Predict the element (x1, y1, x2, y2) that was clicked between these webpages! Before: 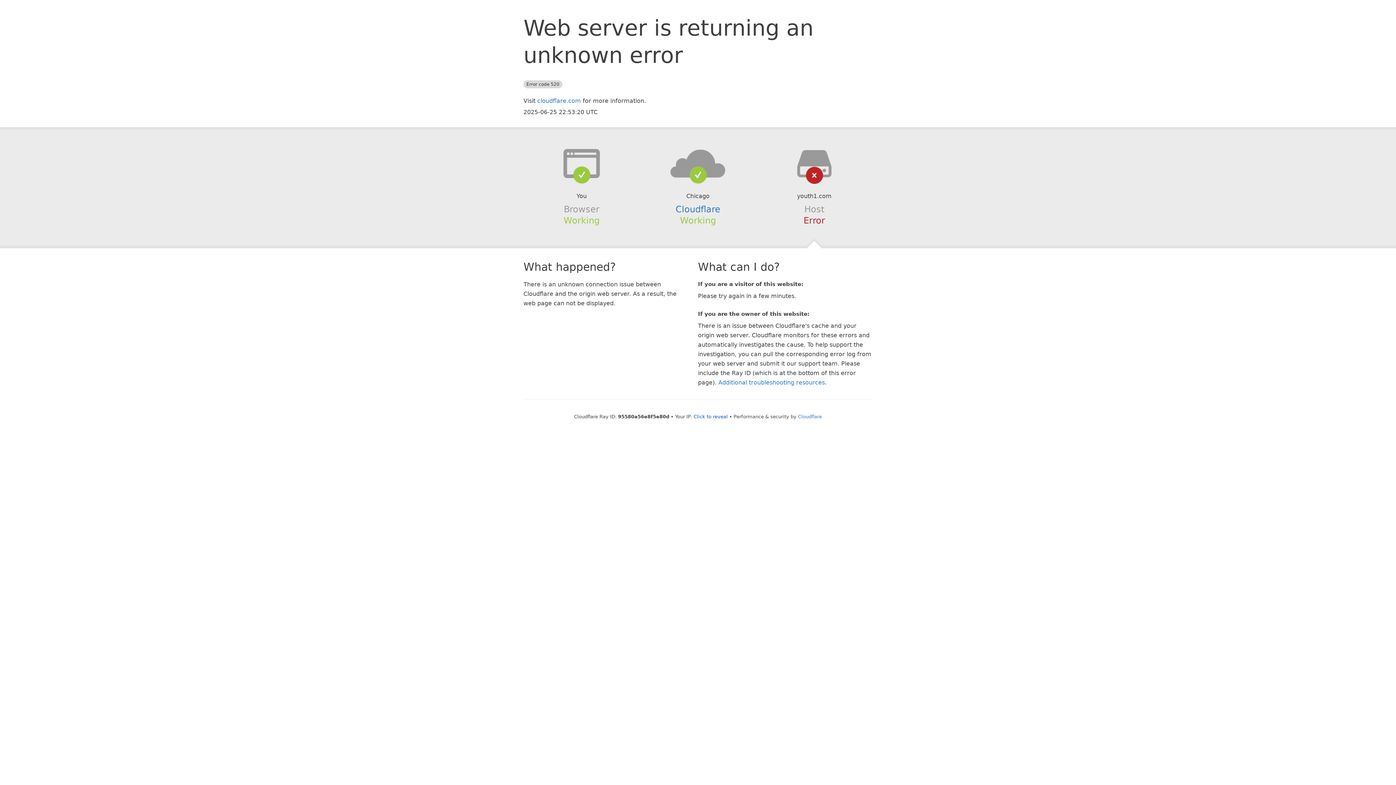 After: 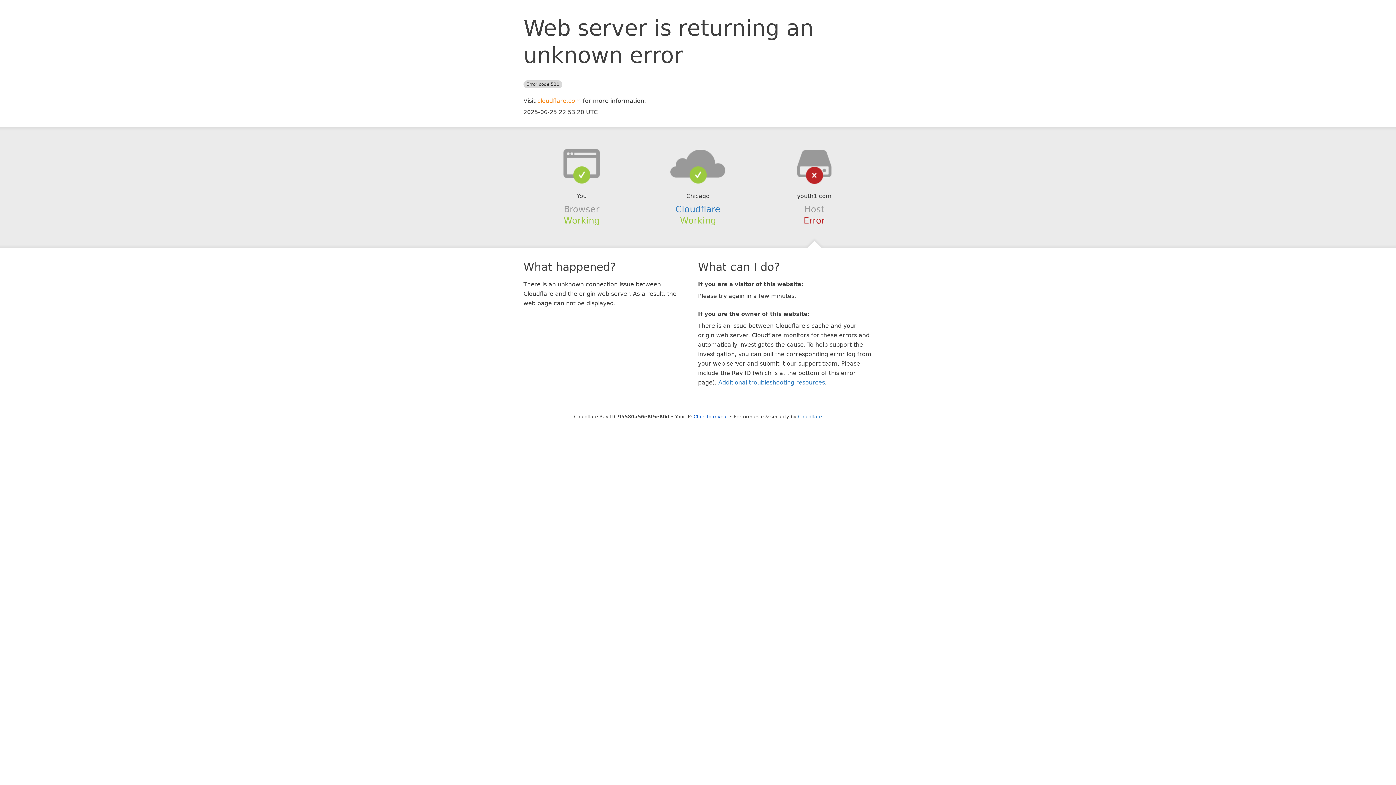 Action: label: cloudflare.com bbox: (537, 97, 581, 104)